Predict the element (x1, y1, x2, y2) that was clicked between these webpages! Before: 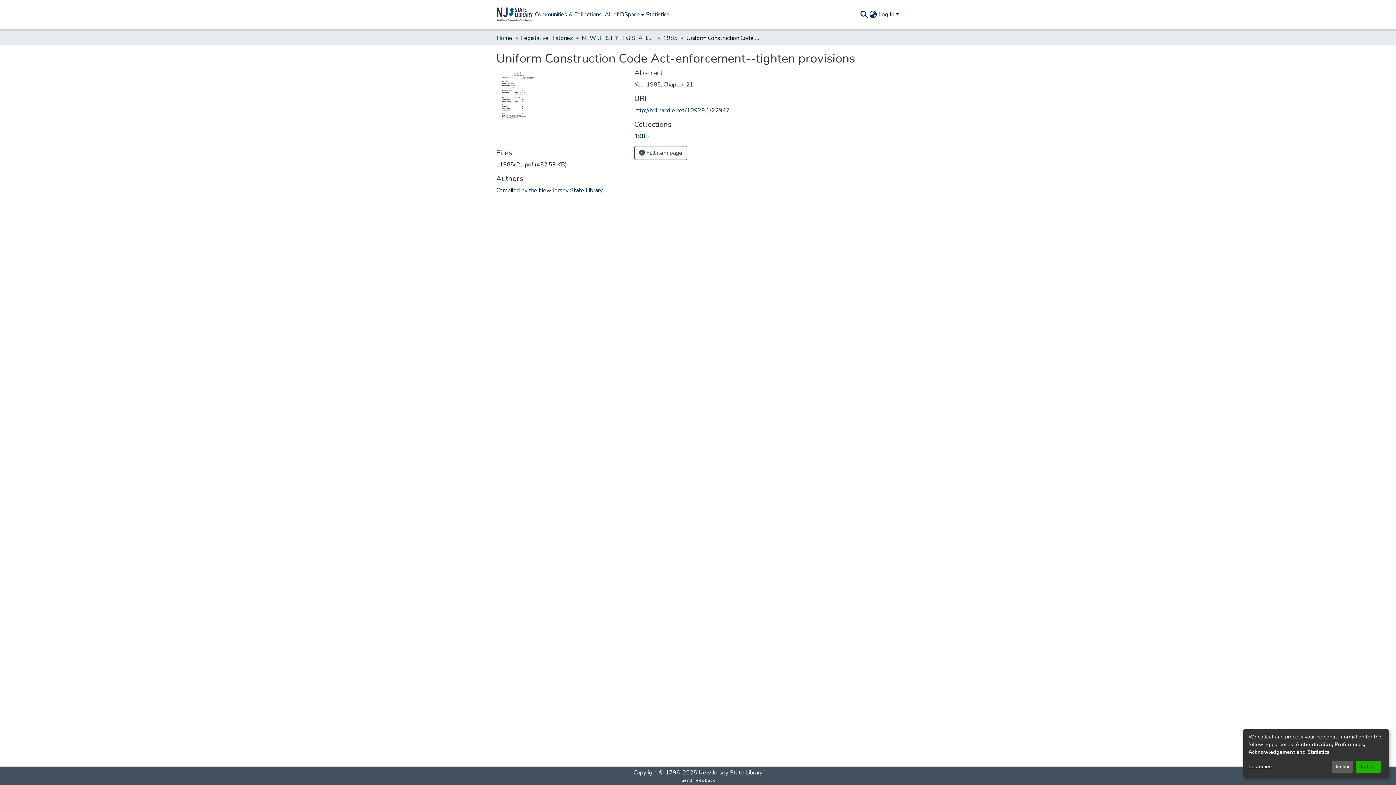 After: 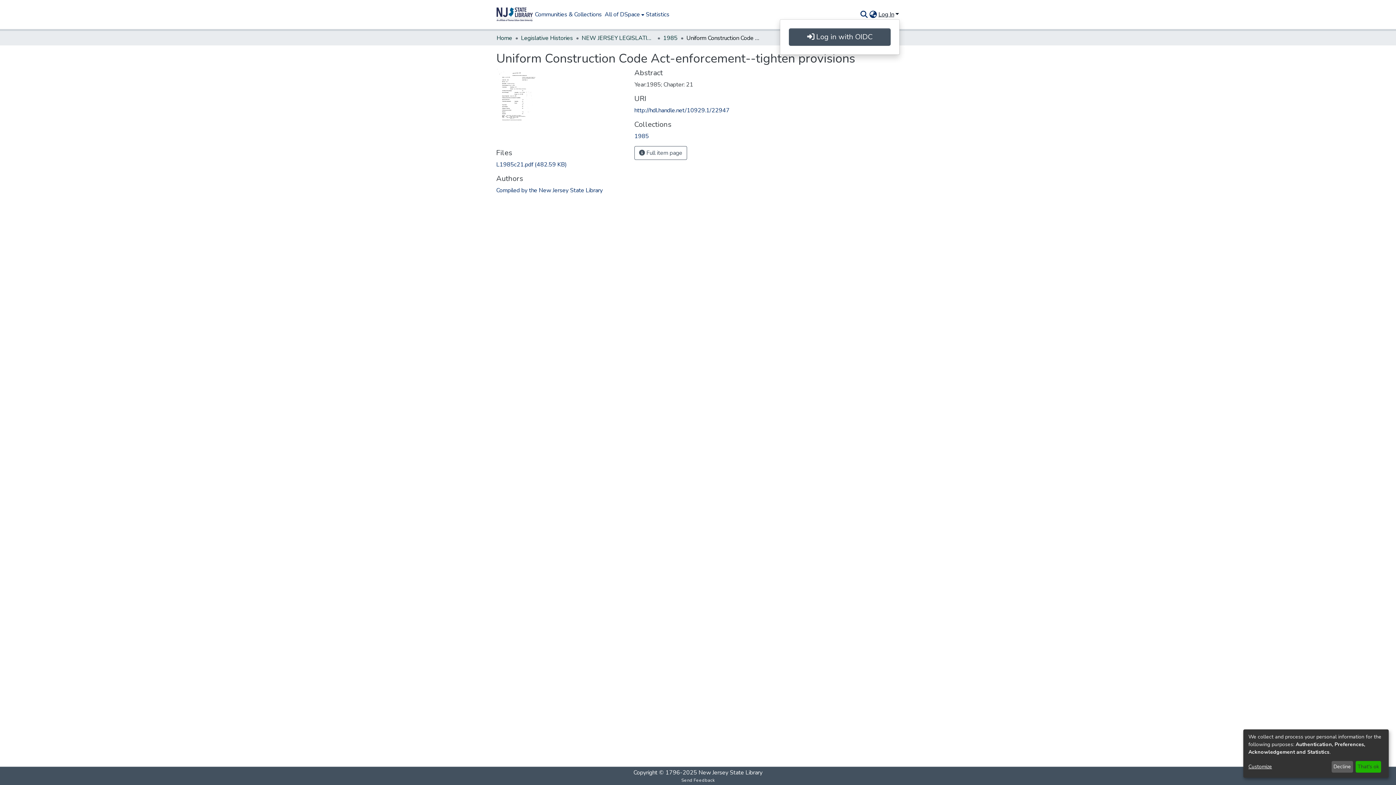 Action: bbox: (877, 10, 900, 18) label: Log In